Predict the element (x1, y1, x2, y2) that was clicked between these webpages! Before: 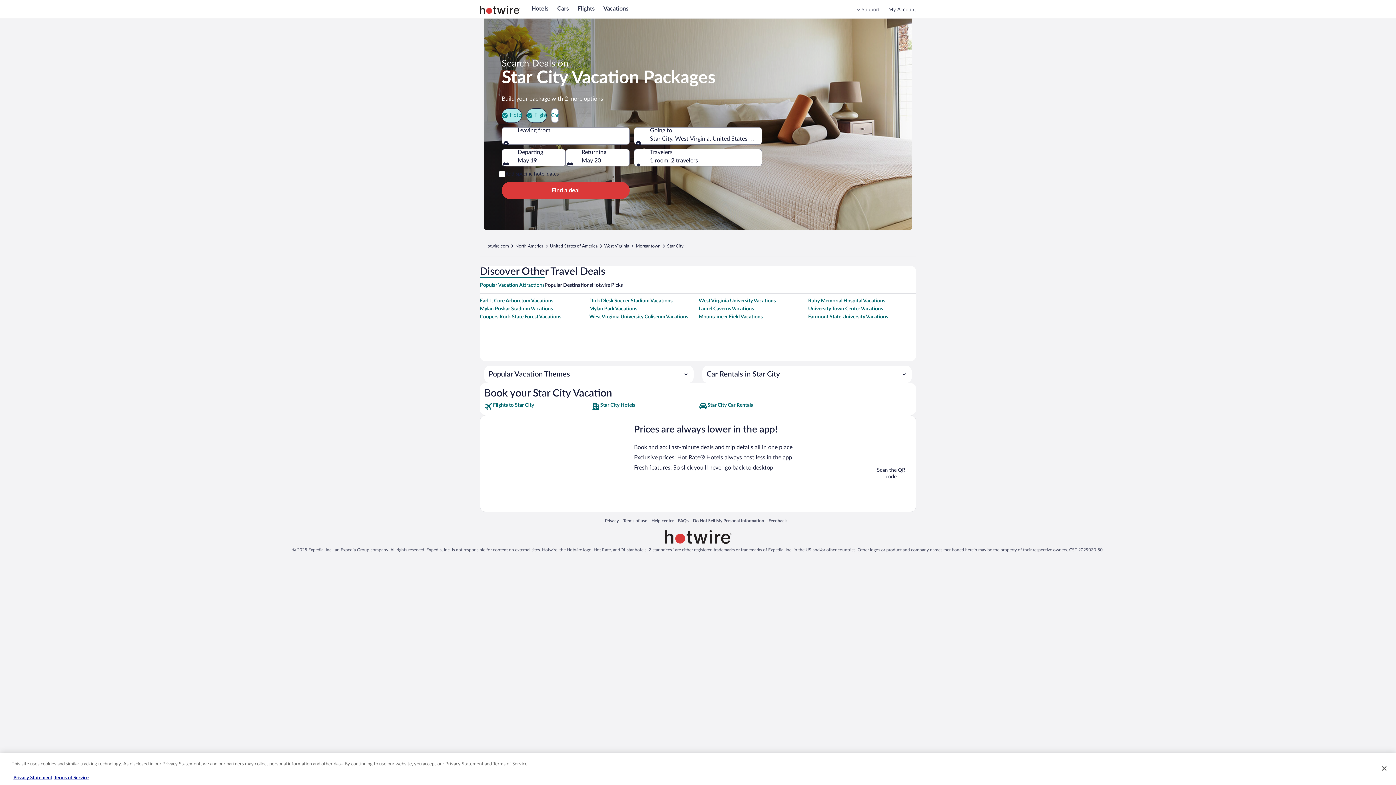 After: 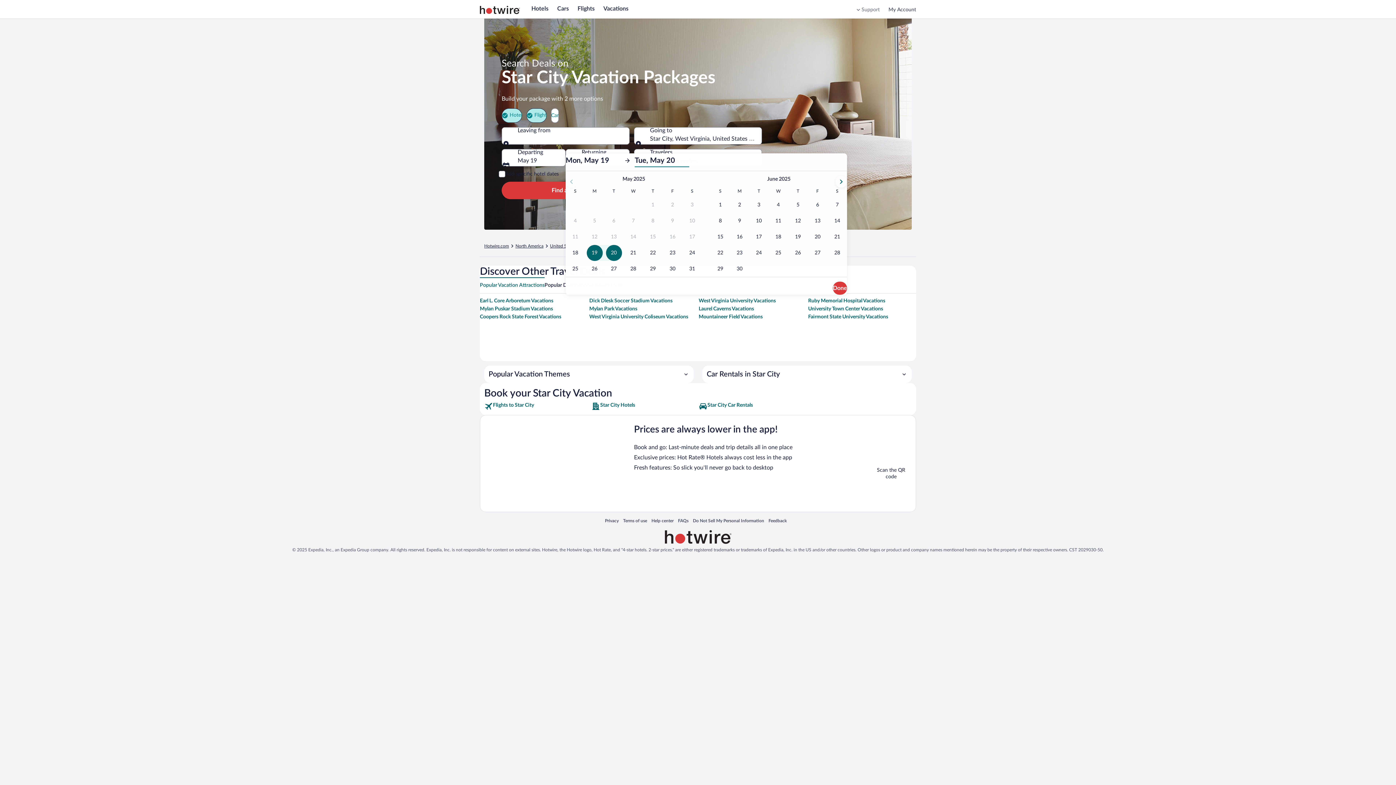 Action: label: Returning May 20 bbox: (565, 148, 629, 166)